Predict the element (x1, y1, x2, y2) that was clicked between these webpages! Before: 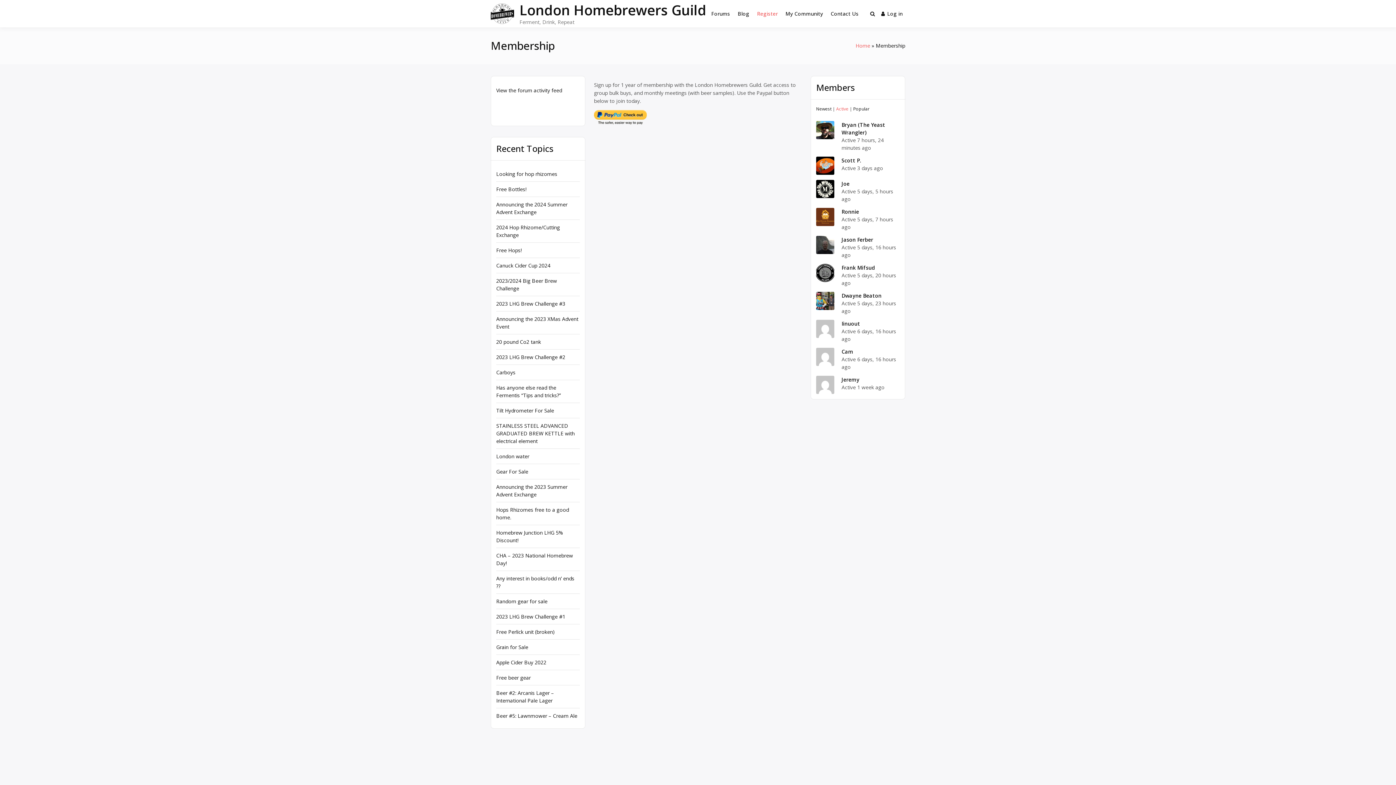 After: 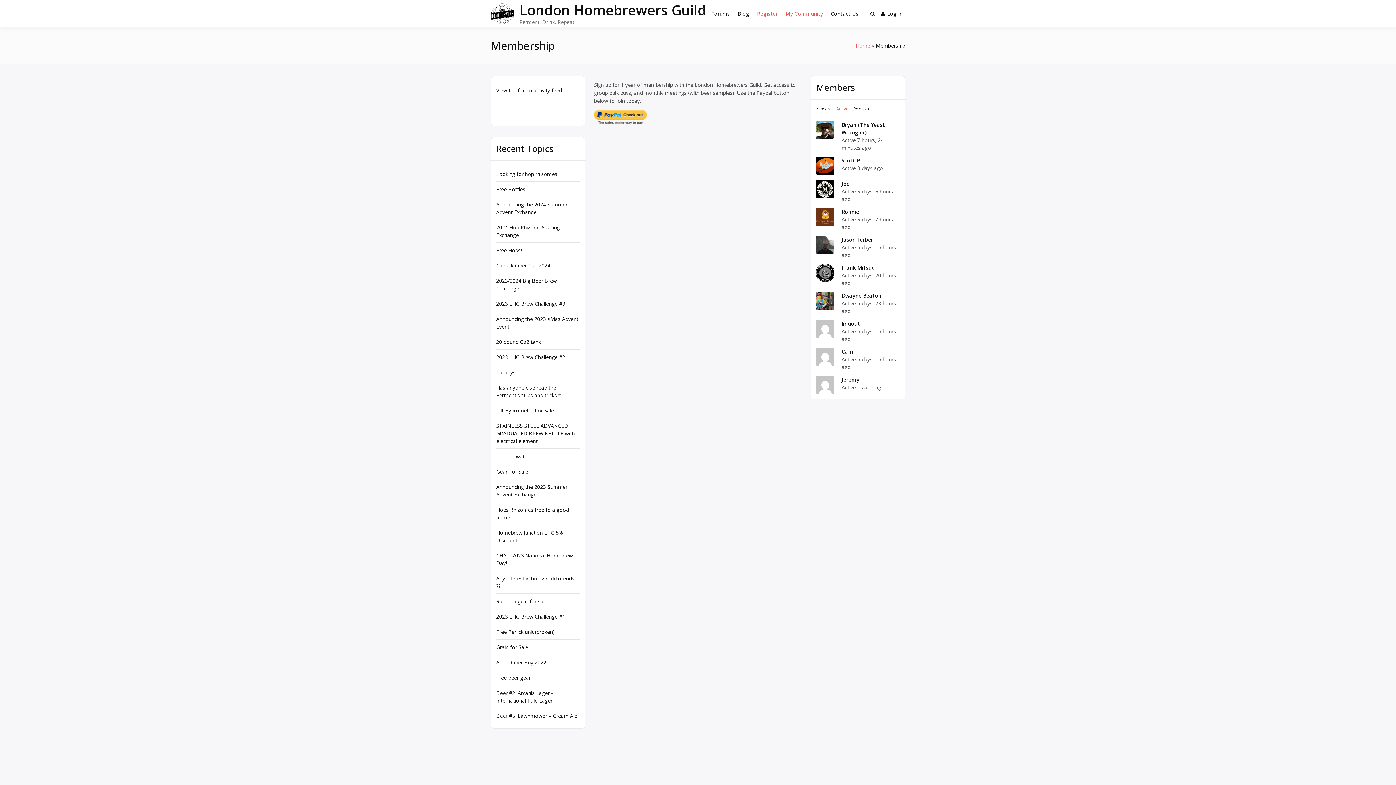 Action: label: My Community bbox: (783, 2, 825, 25)